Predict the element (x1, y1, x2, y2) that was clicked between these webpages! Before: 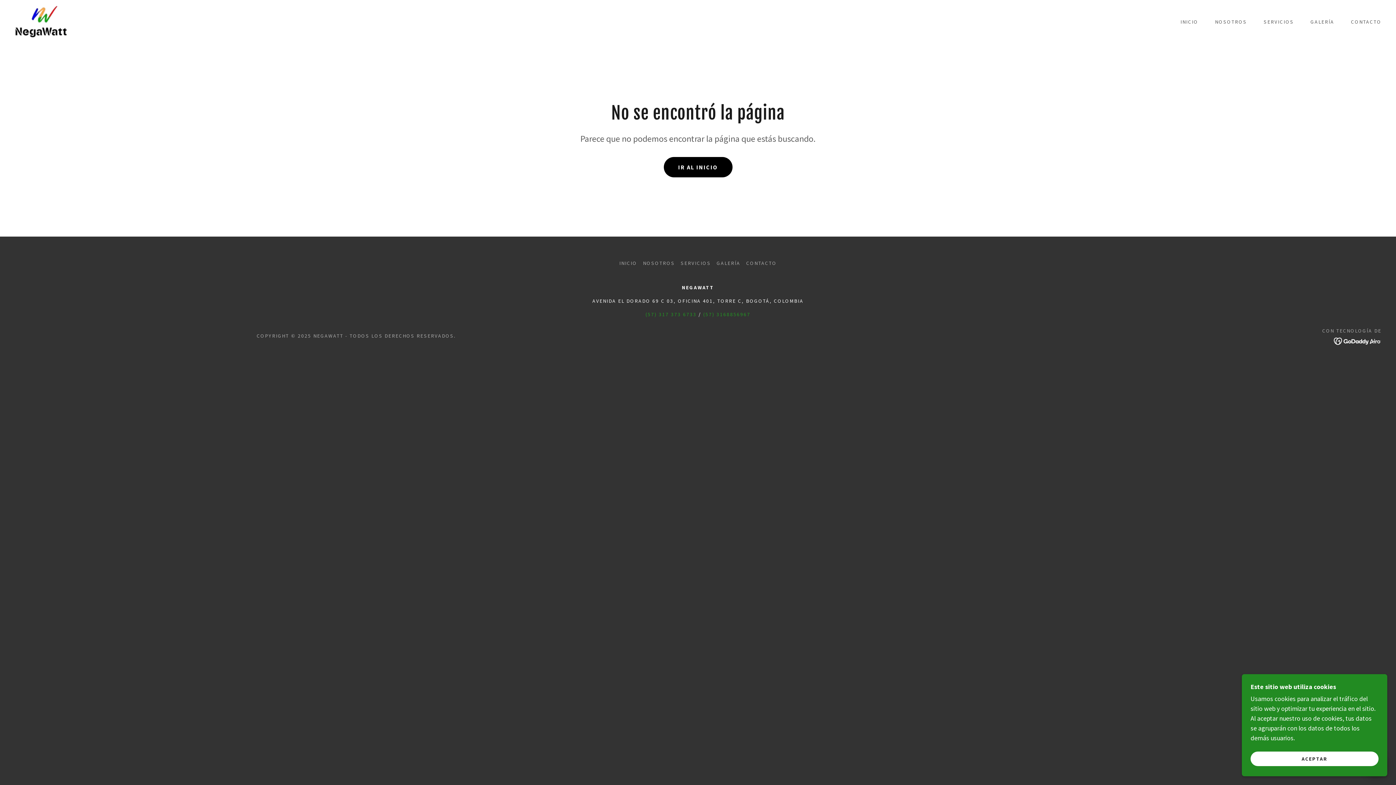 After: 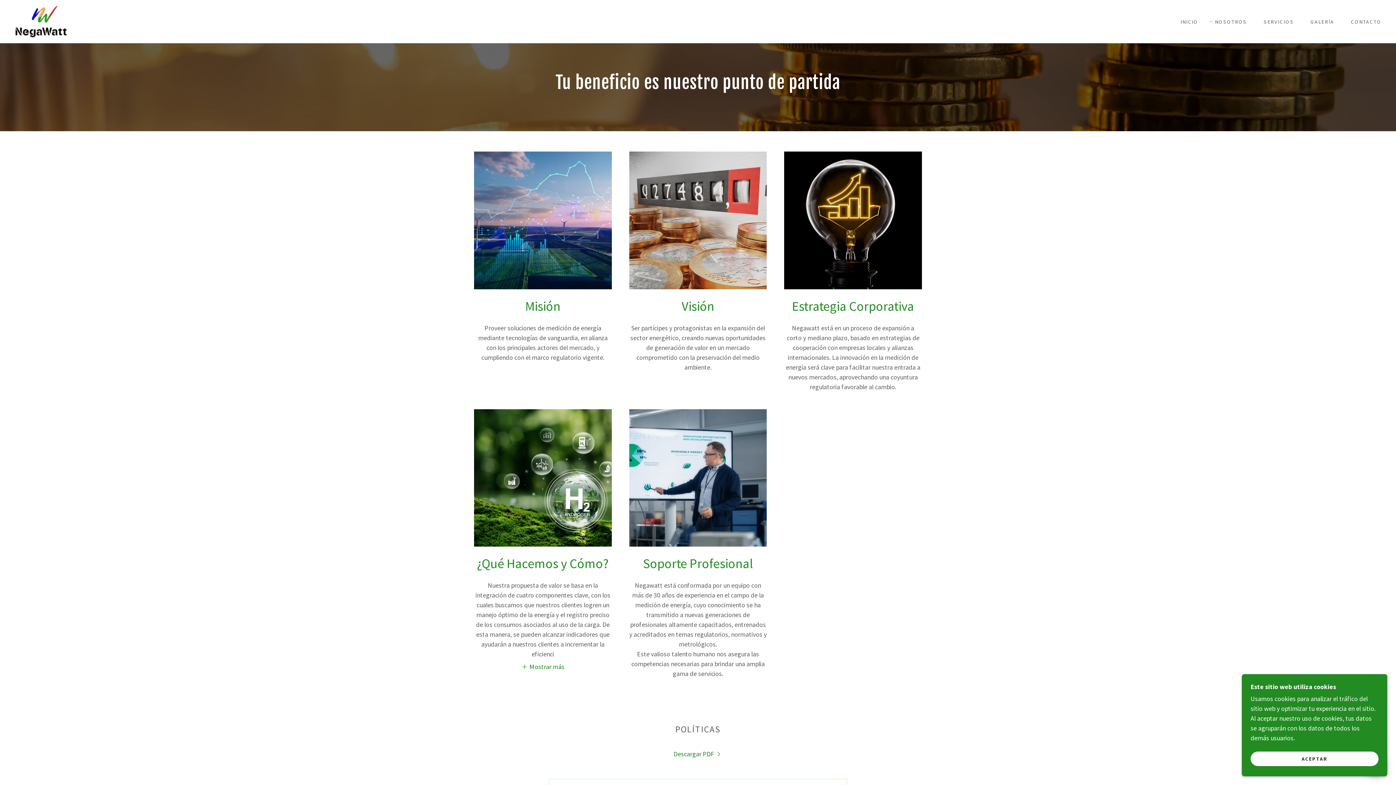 Action: label: NOSOTROS bbox: (640, 257, 677, 269)